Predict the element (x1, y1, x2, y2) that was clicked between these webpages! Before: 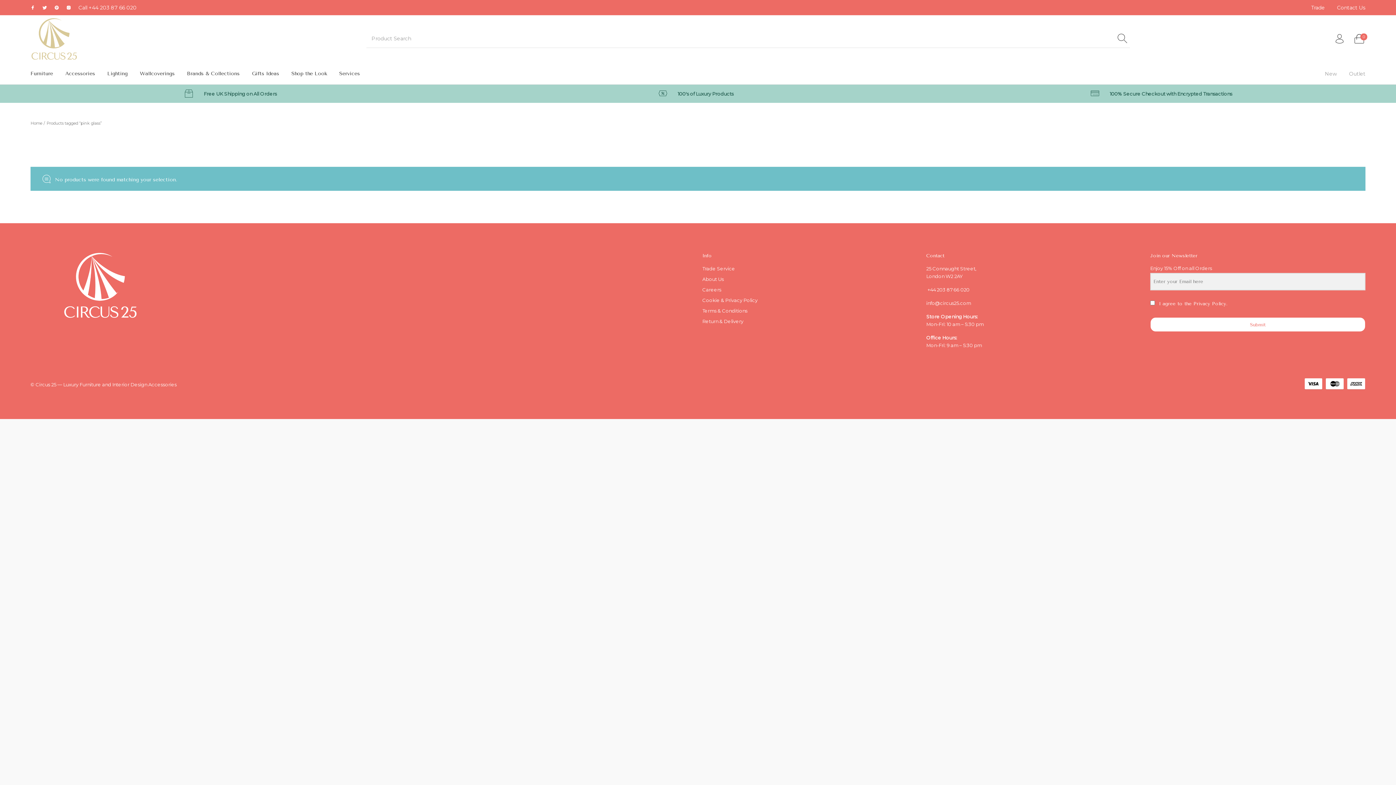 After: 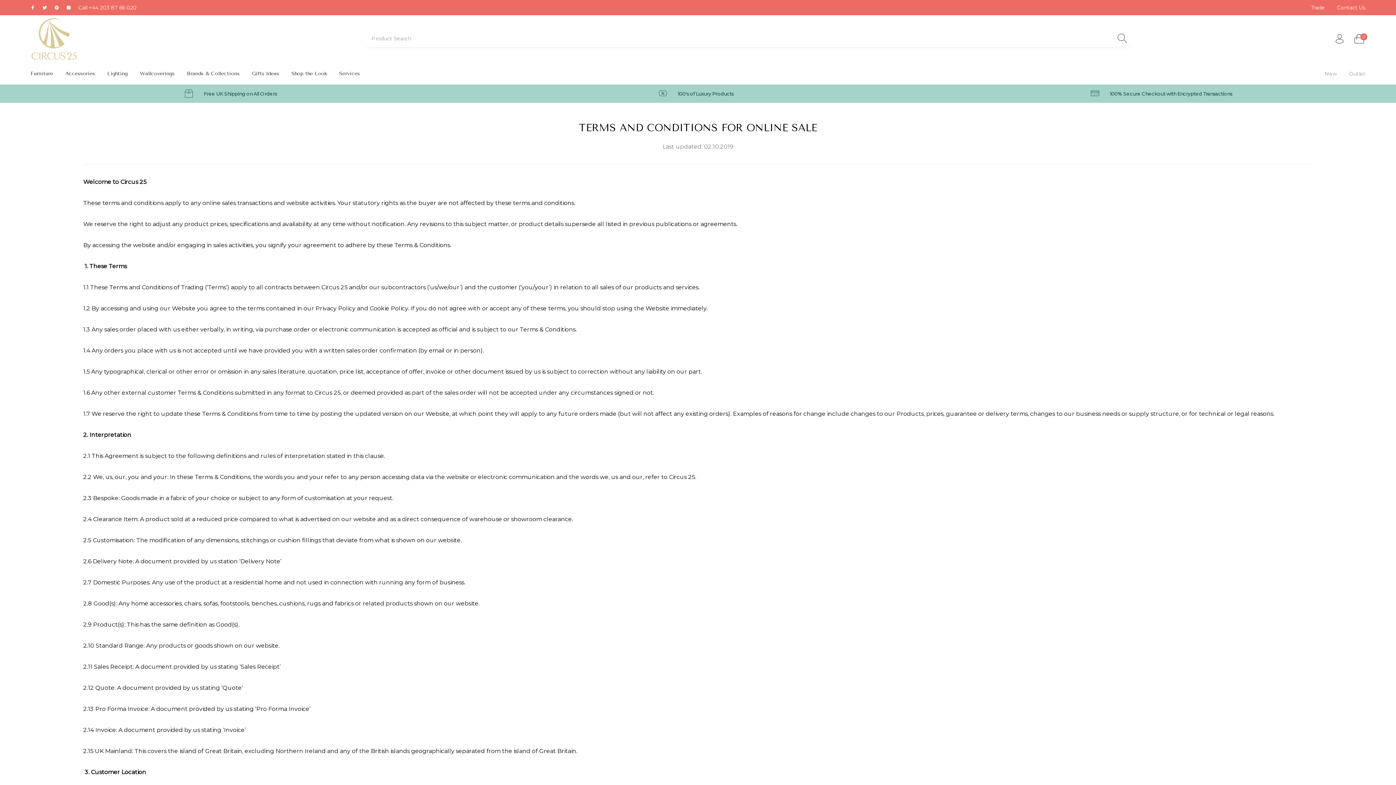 Action: label: Terms & Conditions bbox: (702, 307, 747, 313)